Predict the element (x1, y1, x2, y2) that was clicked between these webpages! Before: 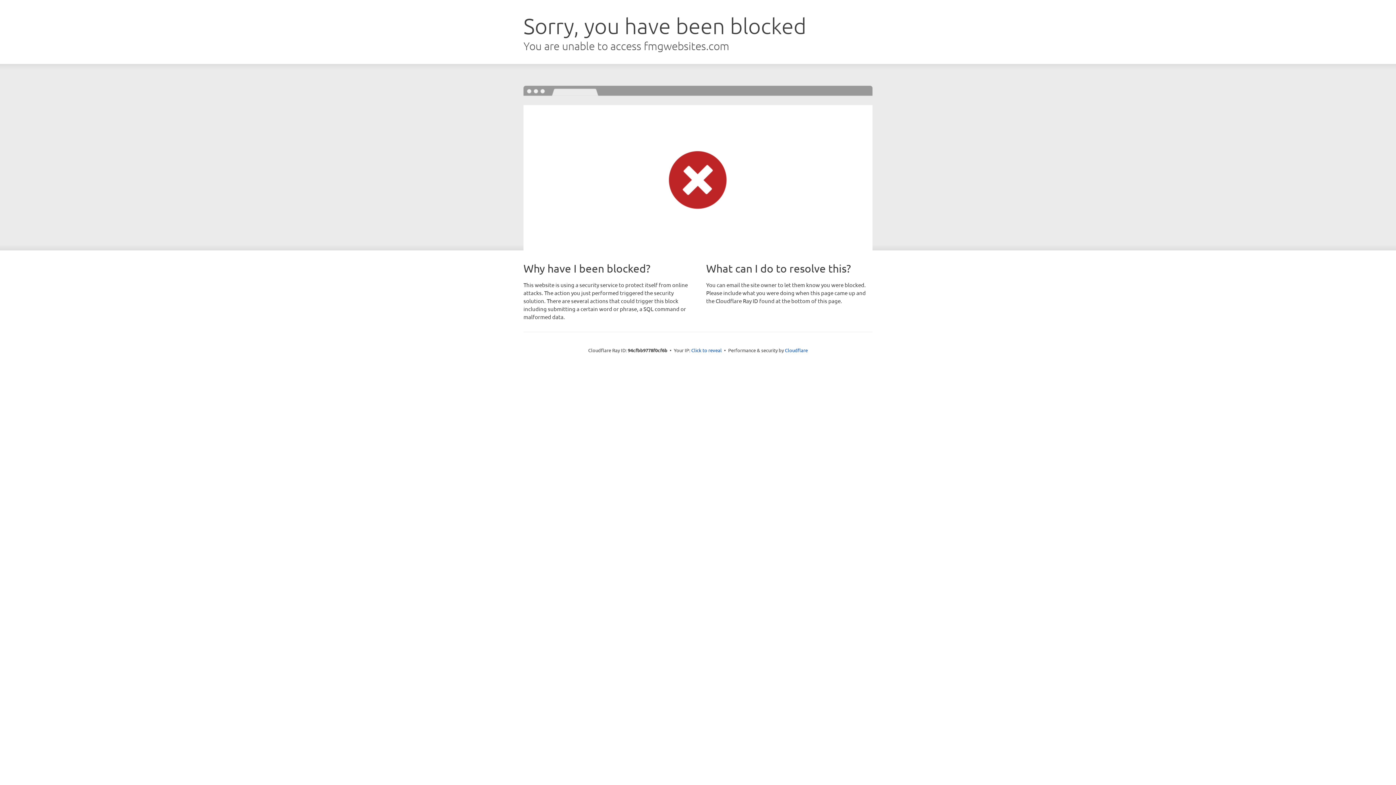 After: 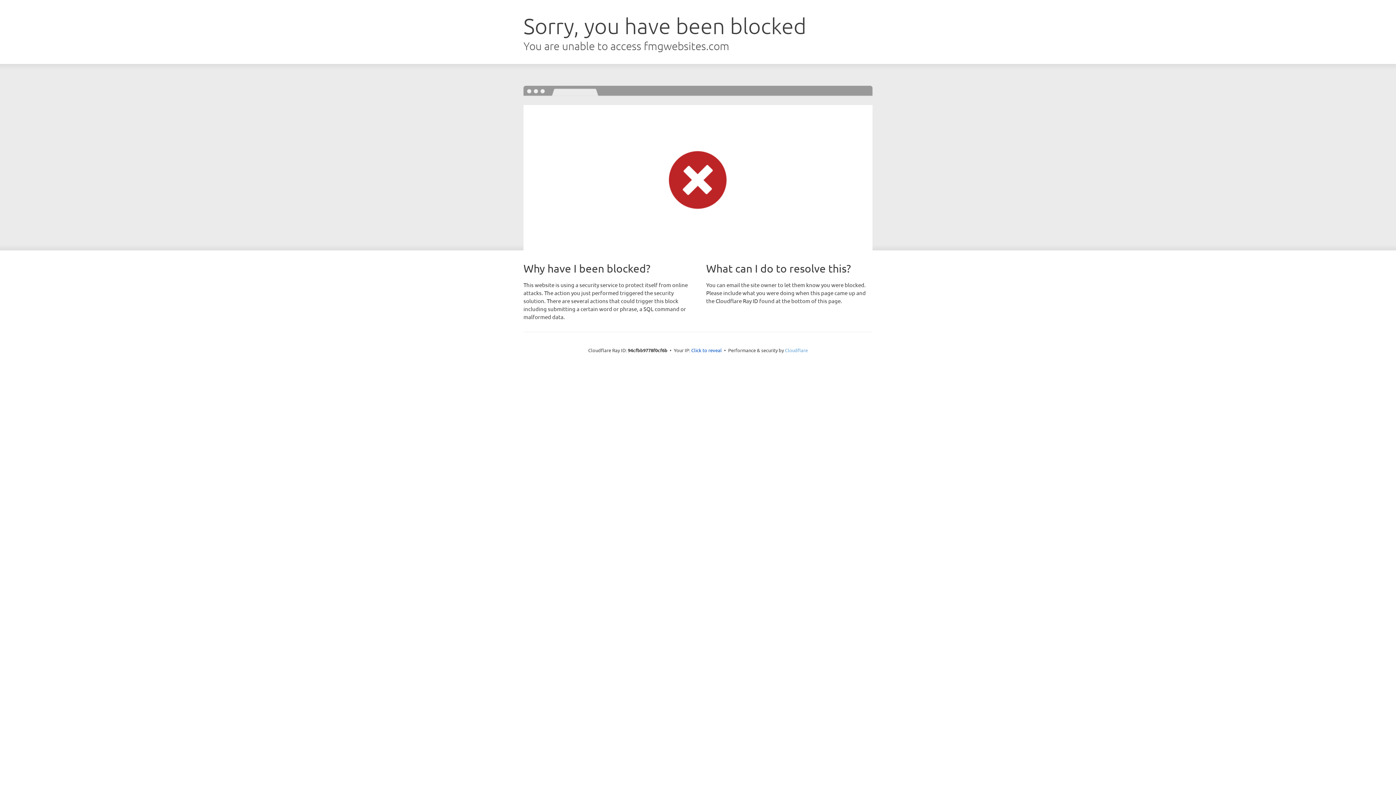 Action: bbox: (785, 347, 808, 353) label: Cloudflare